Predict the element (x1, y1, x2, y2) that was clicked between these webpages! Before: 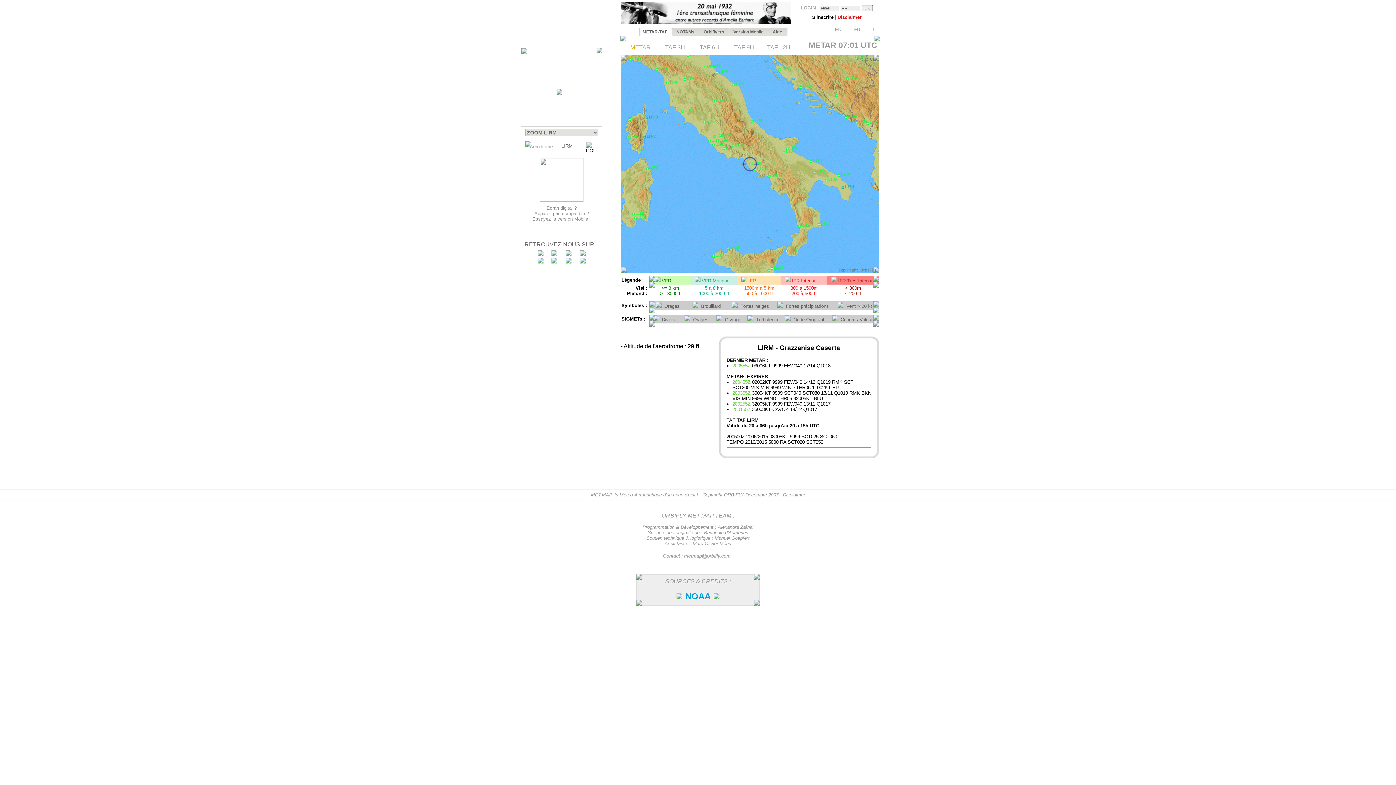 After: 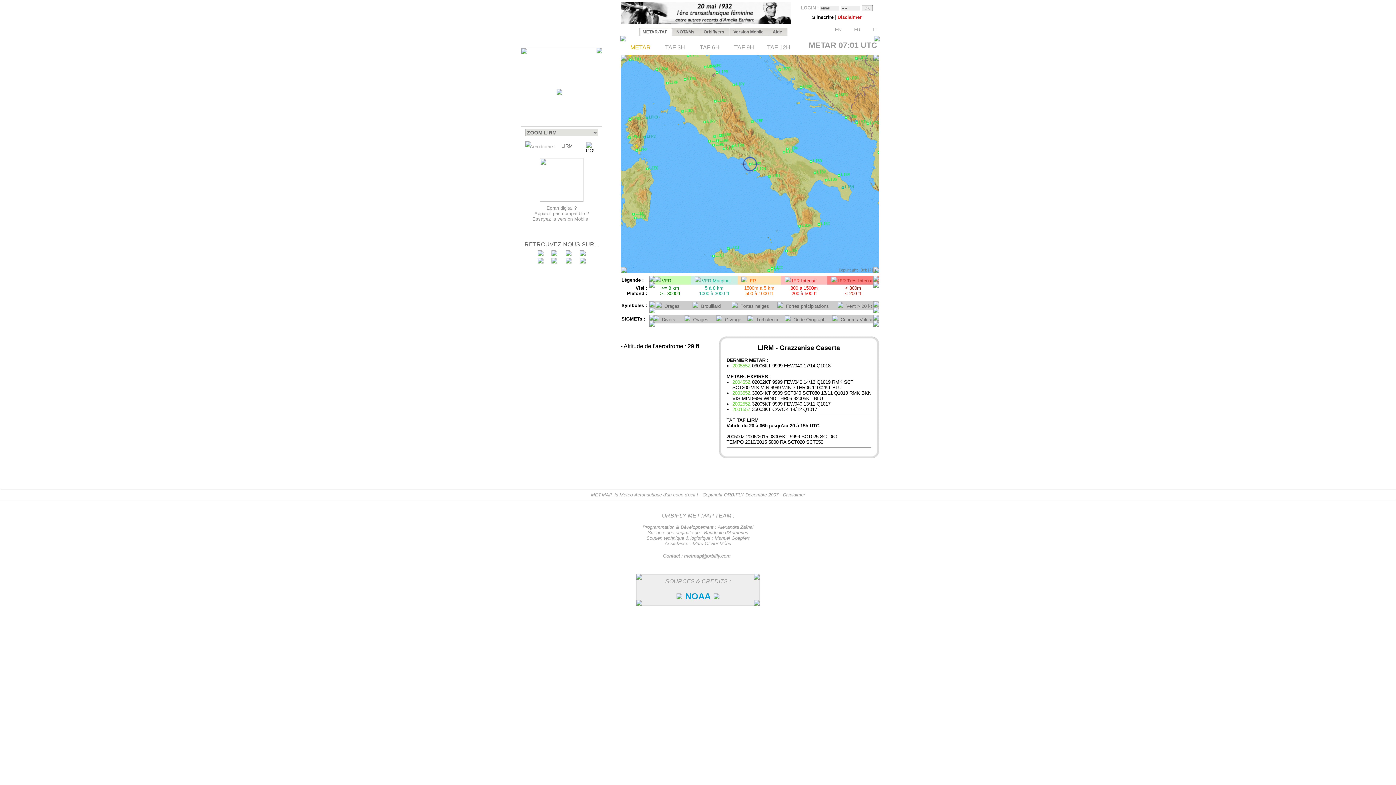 Action: label:   bbox: (517, 1, 620, 41)